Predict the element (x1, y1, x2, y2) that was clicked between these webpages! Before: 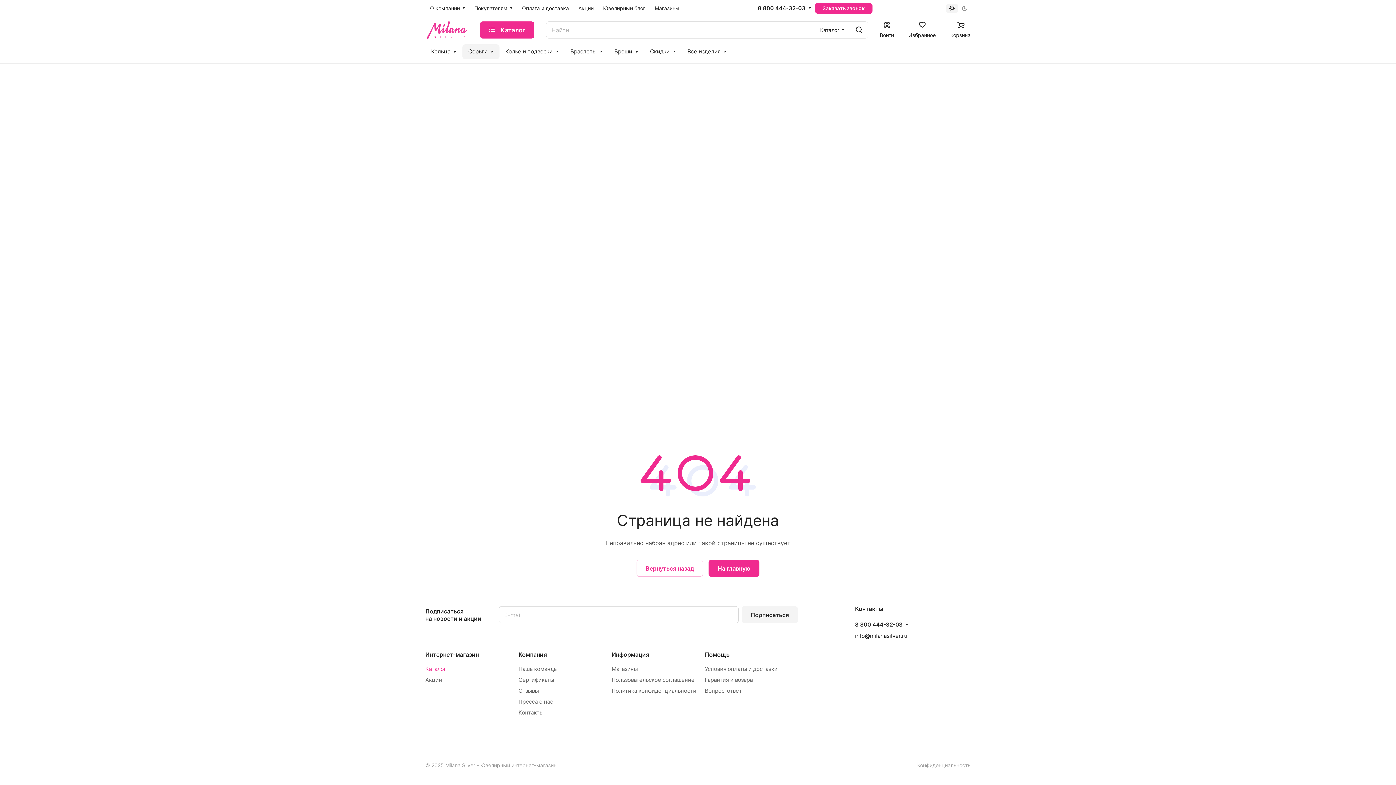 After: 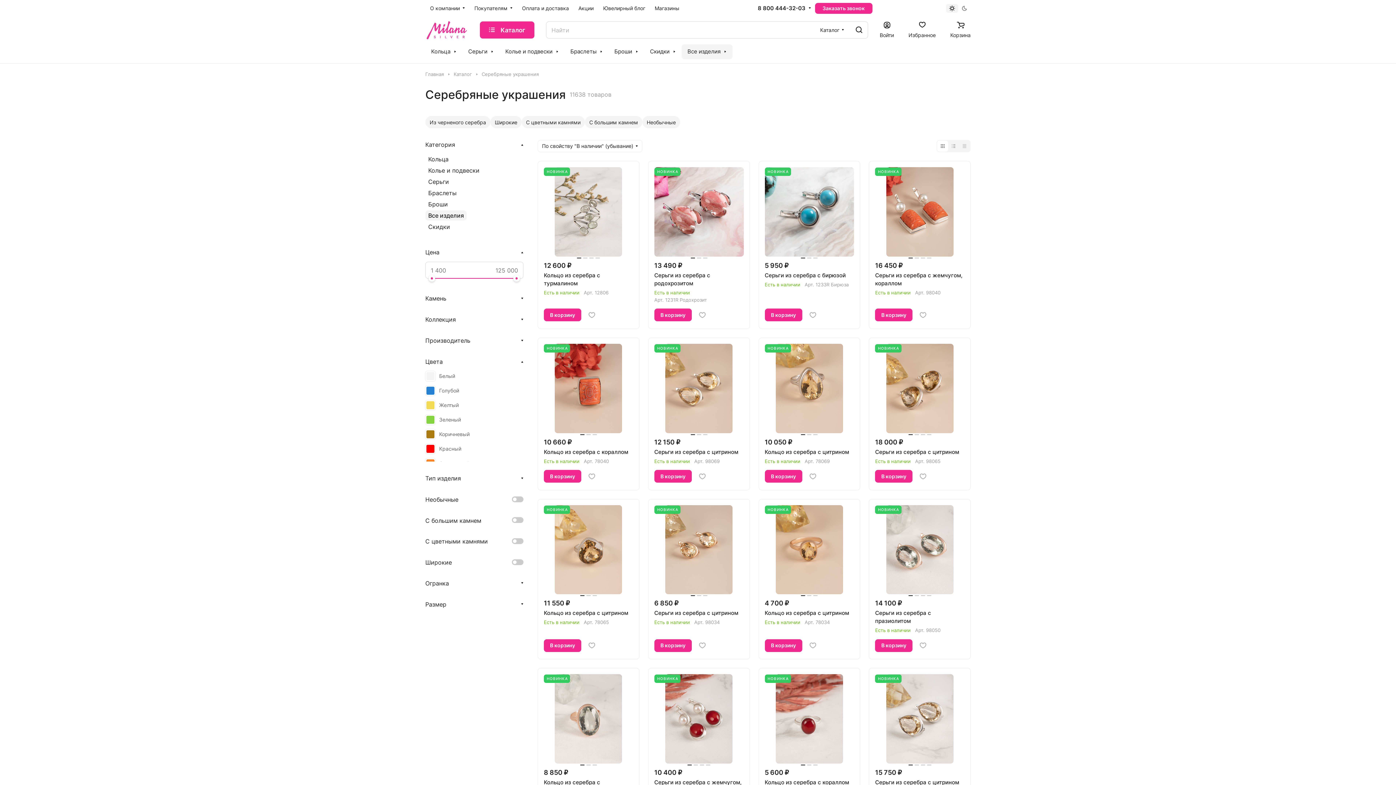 Action: bbox: (681, 44, 732, 59) label: Все изделия